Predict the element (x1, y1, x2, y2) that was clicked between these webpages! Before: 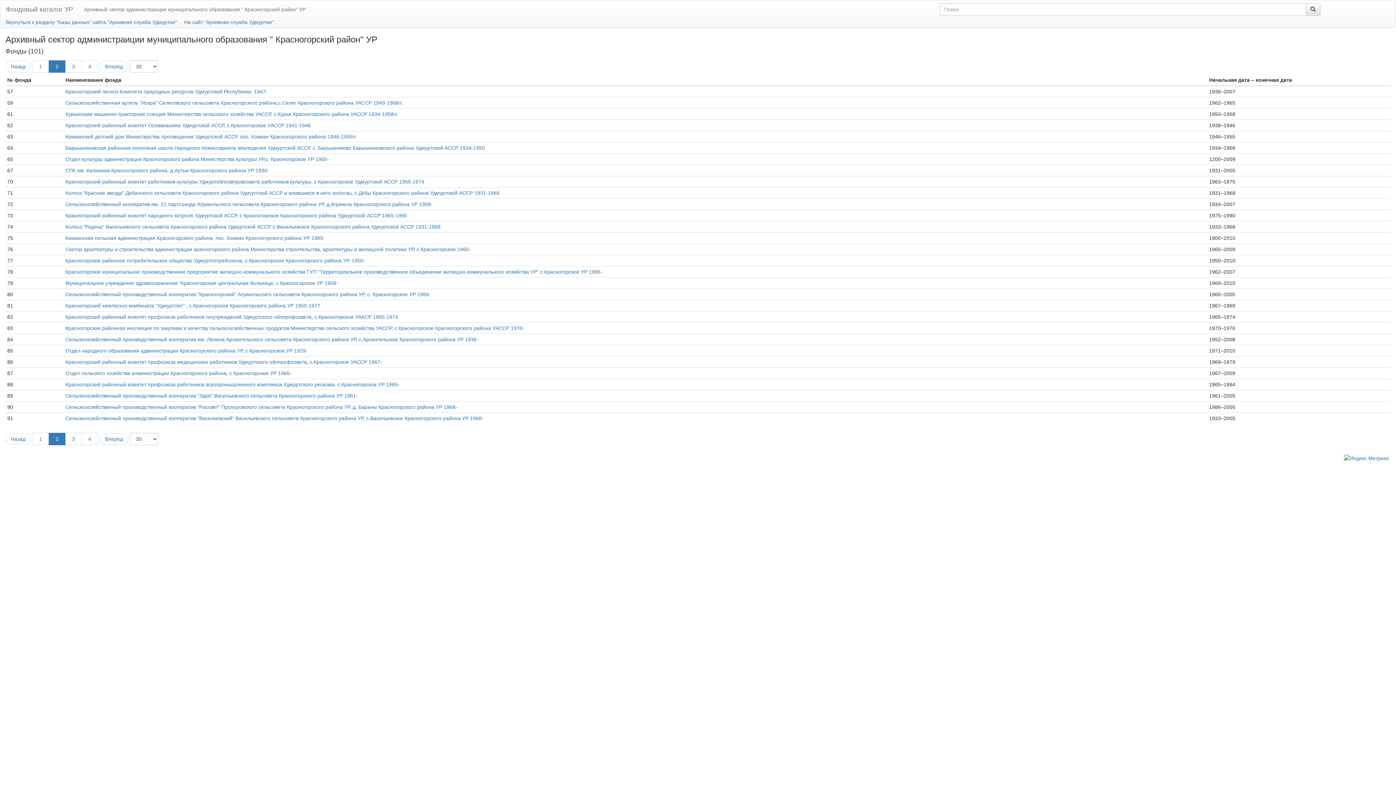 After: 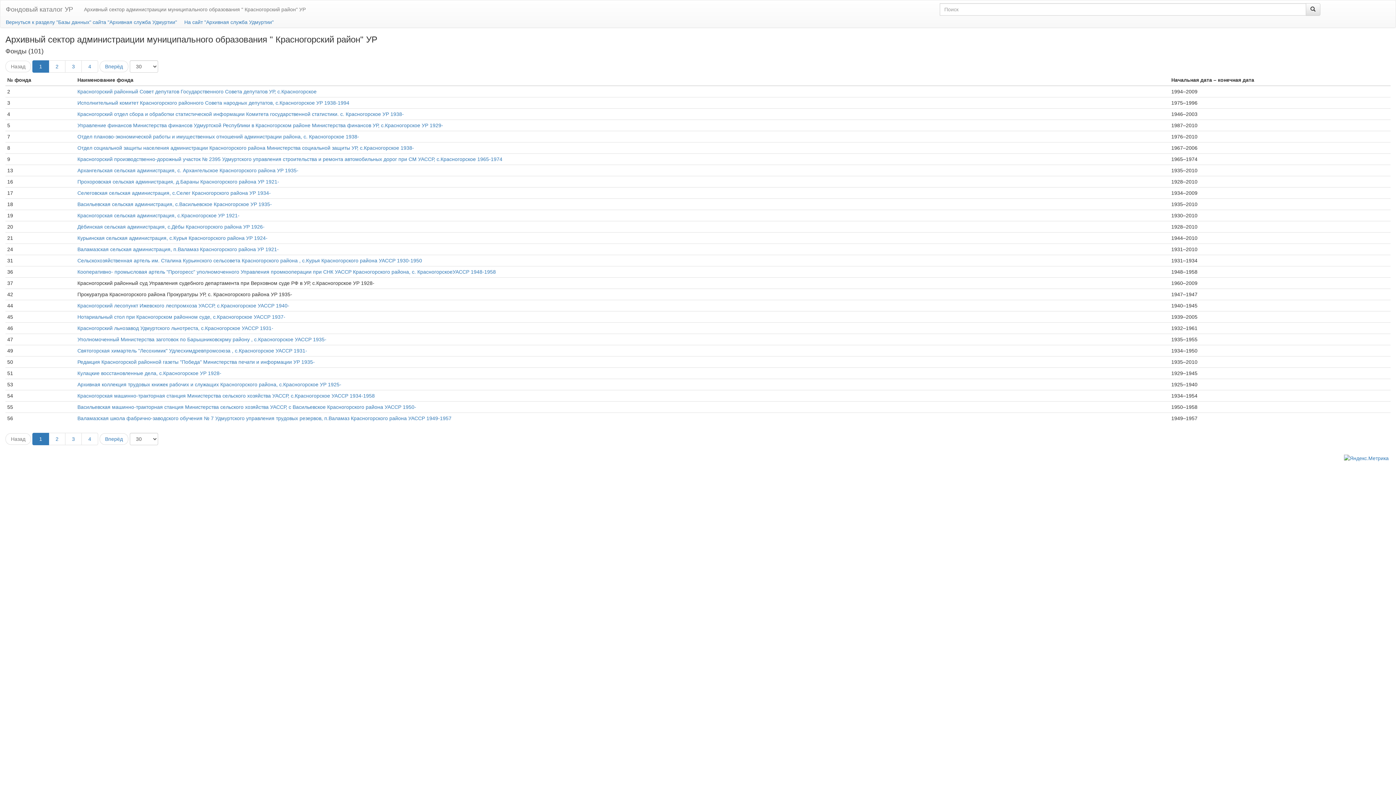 Action: label: Назад bbox: (5, 433, 30, 445)